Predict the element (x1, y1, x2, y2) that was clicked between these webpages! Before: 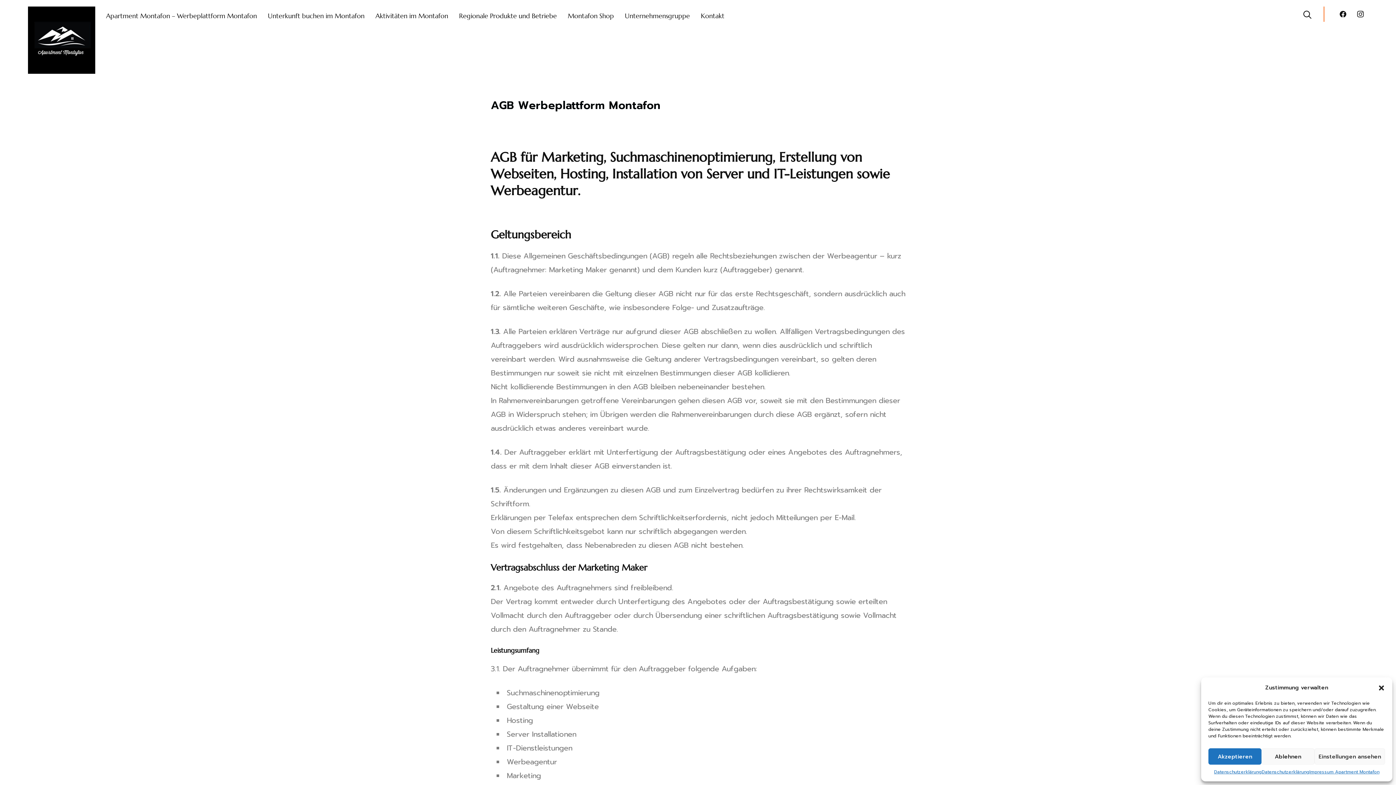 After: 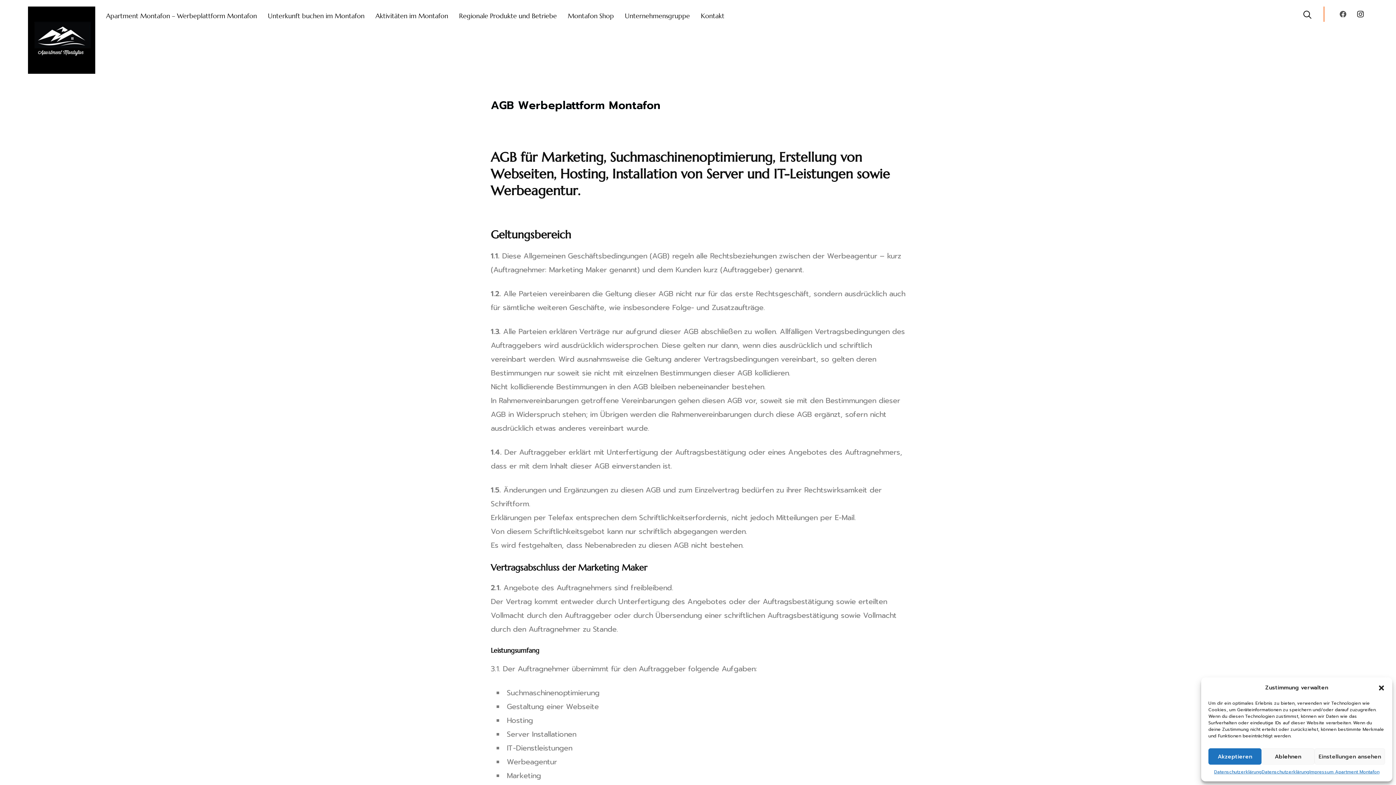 Action: label: facebook bbox: (1337, 9, 1349, 18)